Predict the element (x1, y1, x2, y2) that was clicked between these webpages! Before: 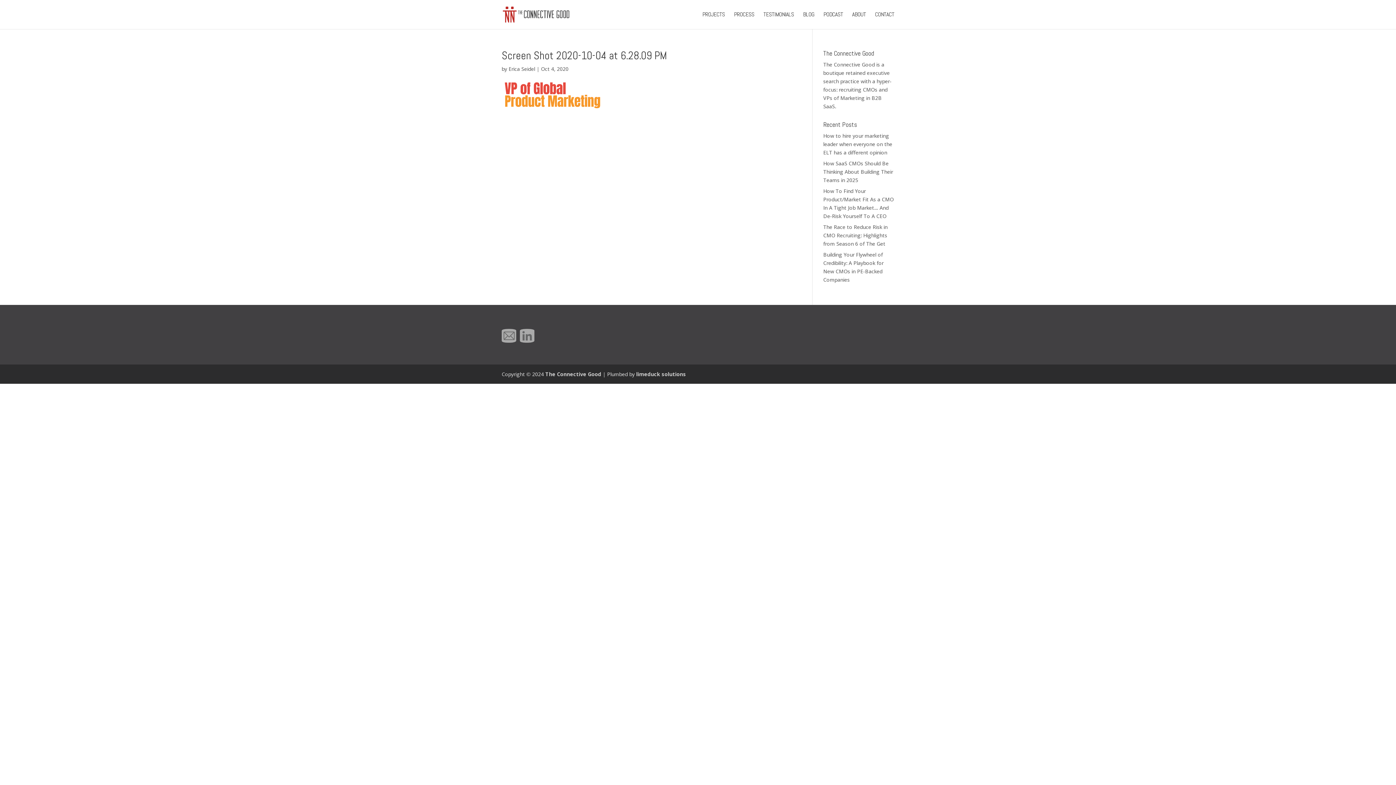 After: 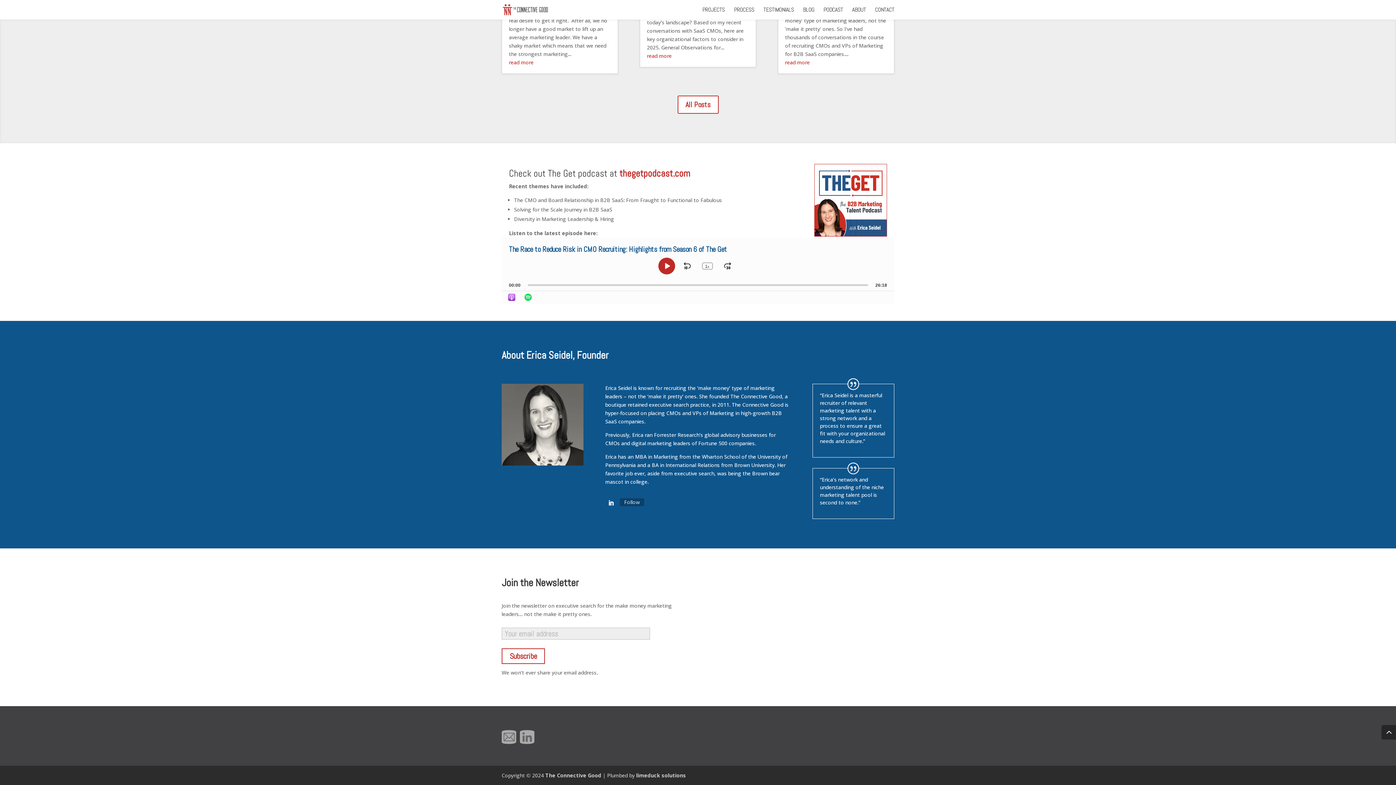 Action: label: ABOUT bbox: (852, 12, 866, 29)